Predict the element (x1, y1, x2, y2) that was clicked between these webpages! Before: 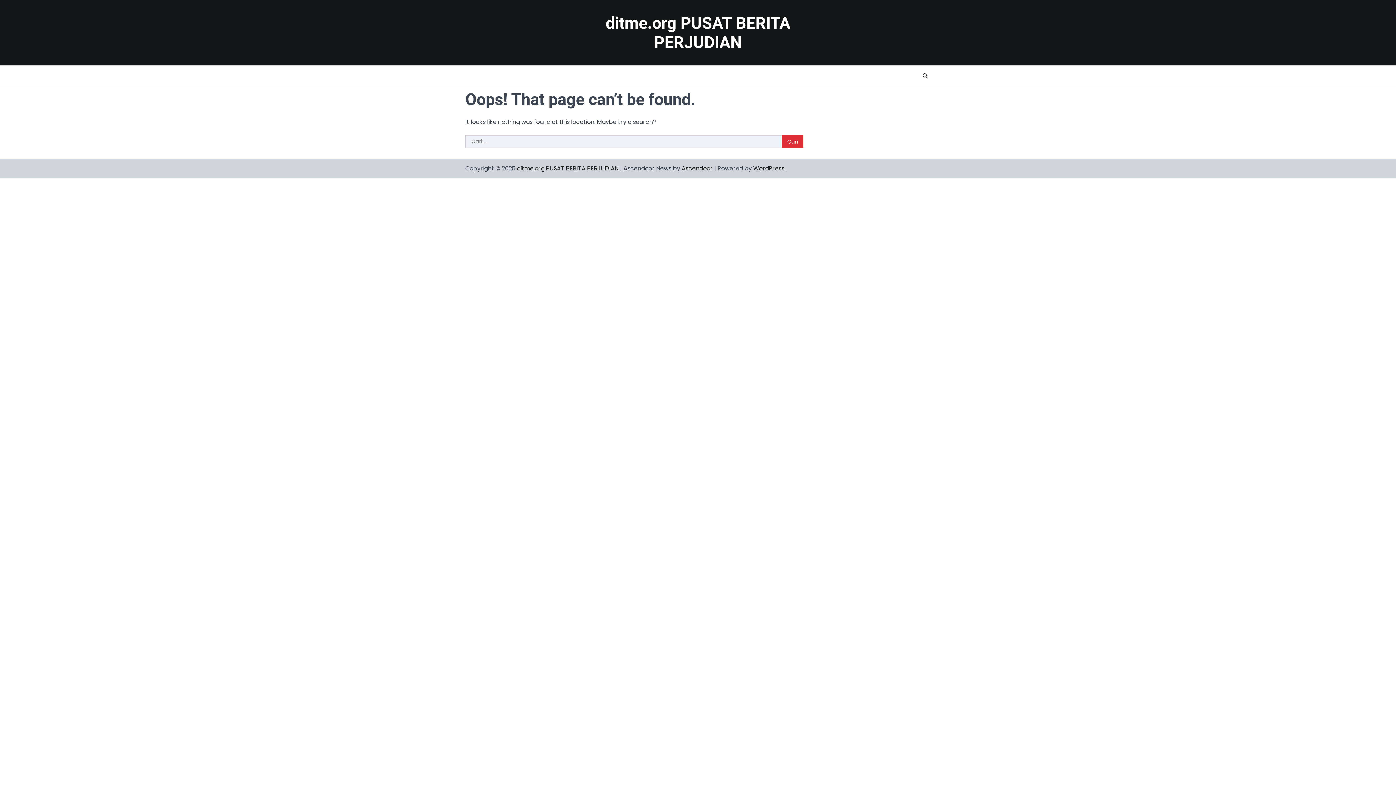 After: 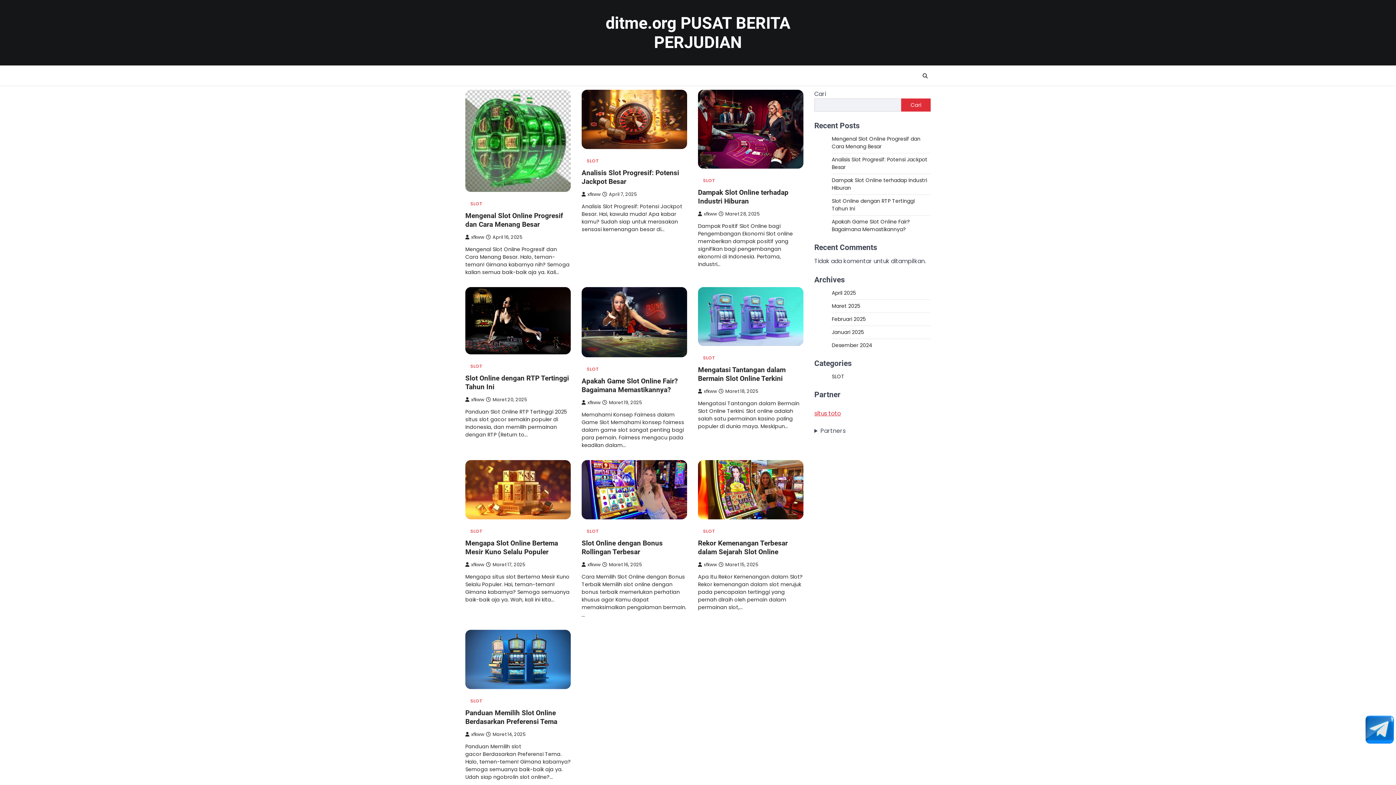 Action: label: ditme.org PUSAT BERITA PERJUDIAN bbox: (605, 13, 790, 52)